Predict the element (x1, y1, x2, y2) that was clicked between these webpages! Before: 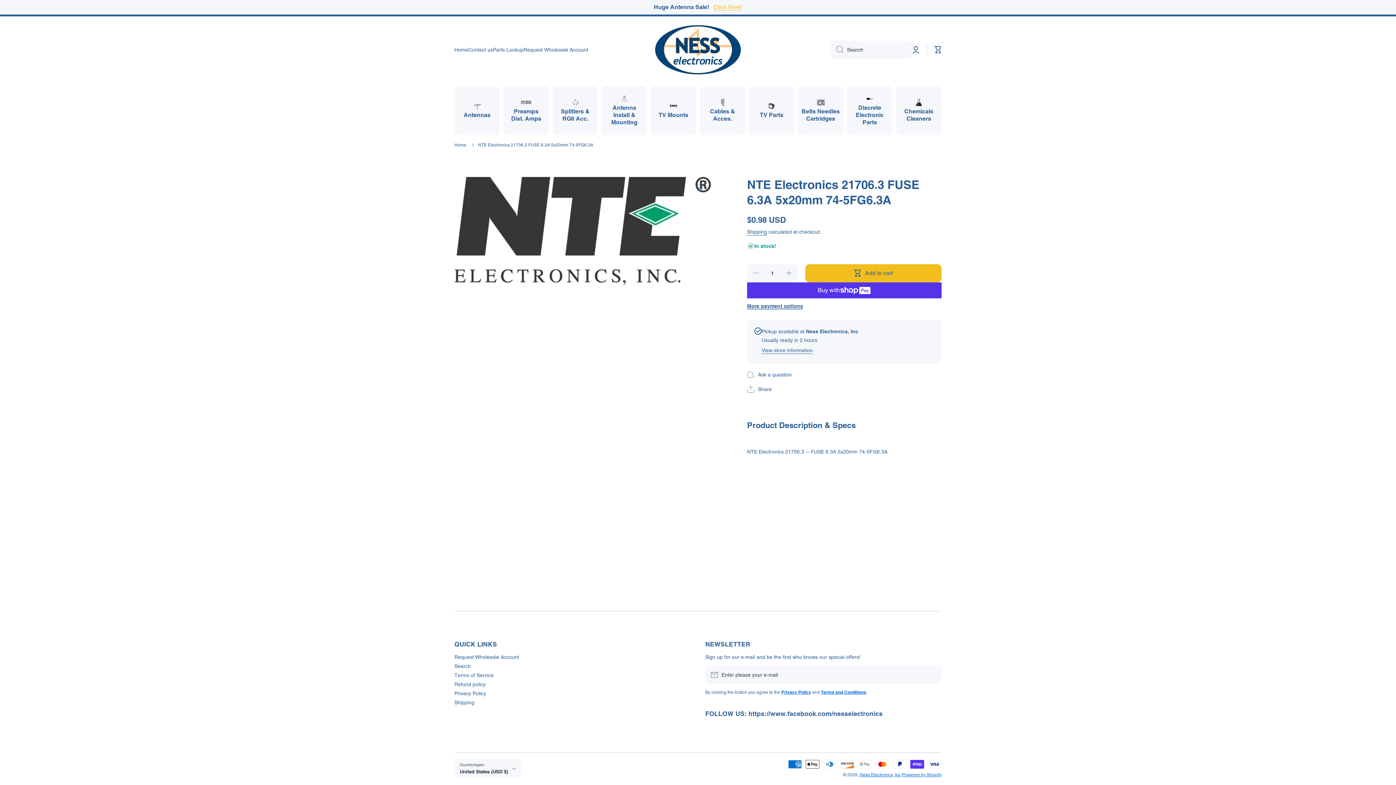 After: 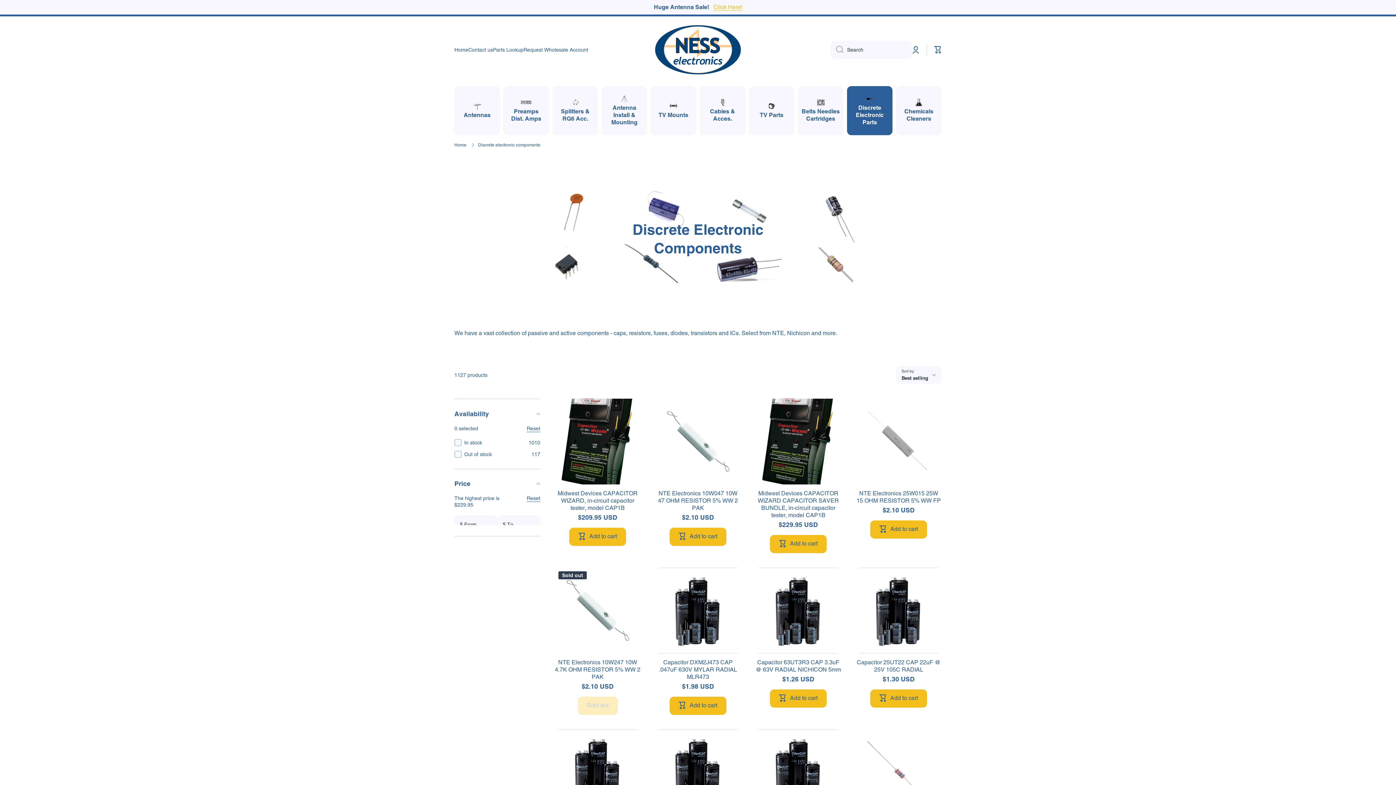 Action: bbox: (847, 86, 892, 135) label: Discrete Electronic Parts